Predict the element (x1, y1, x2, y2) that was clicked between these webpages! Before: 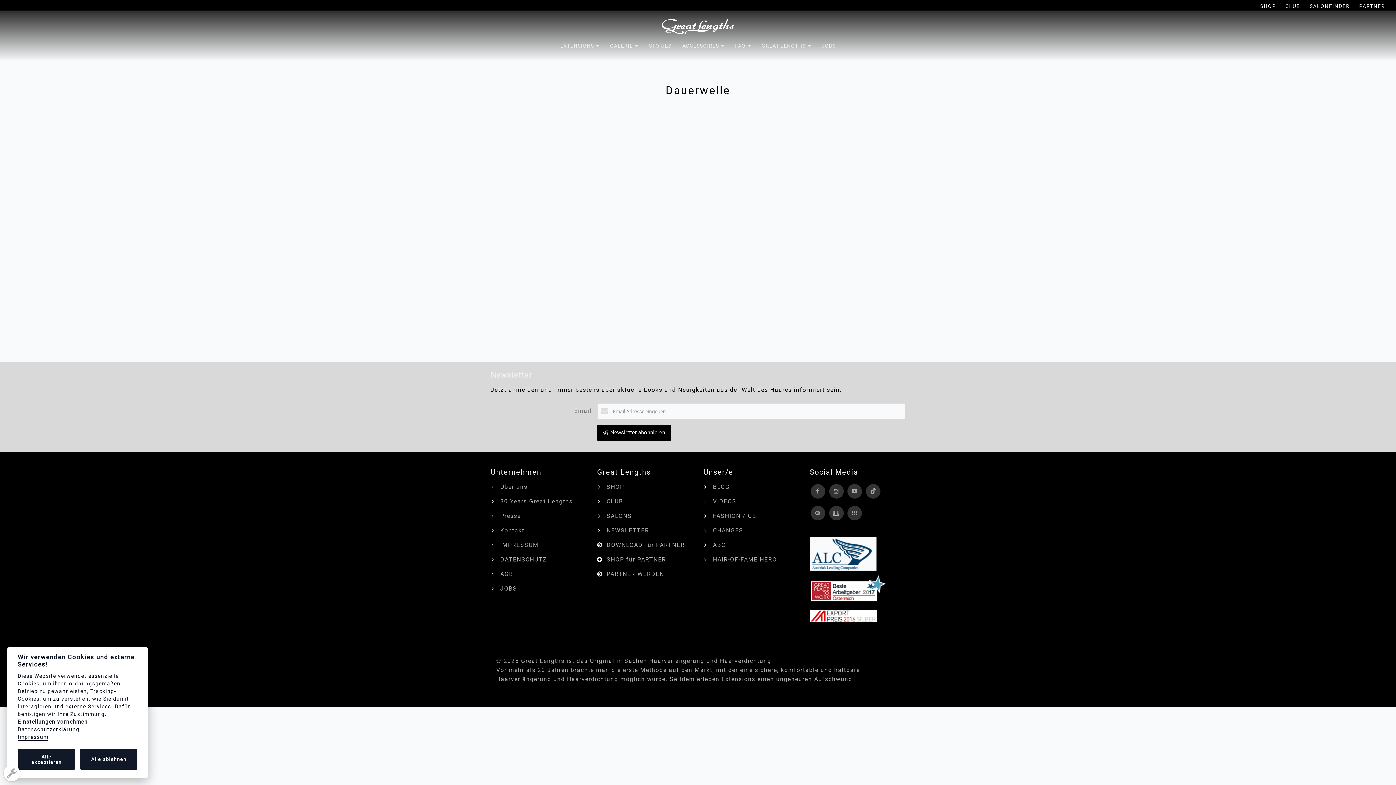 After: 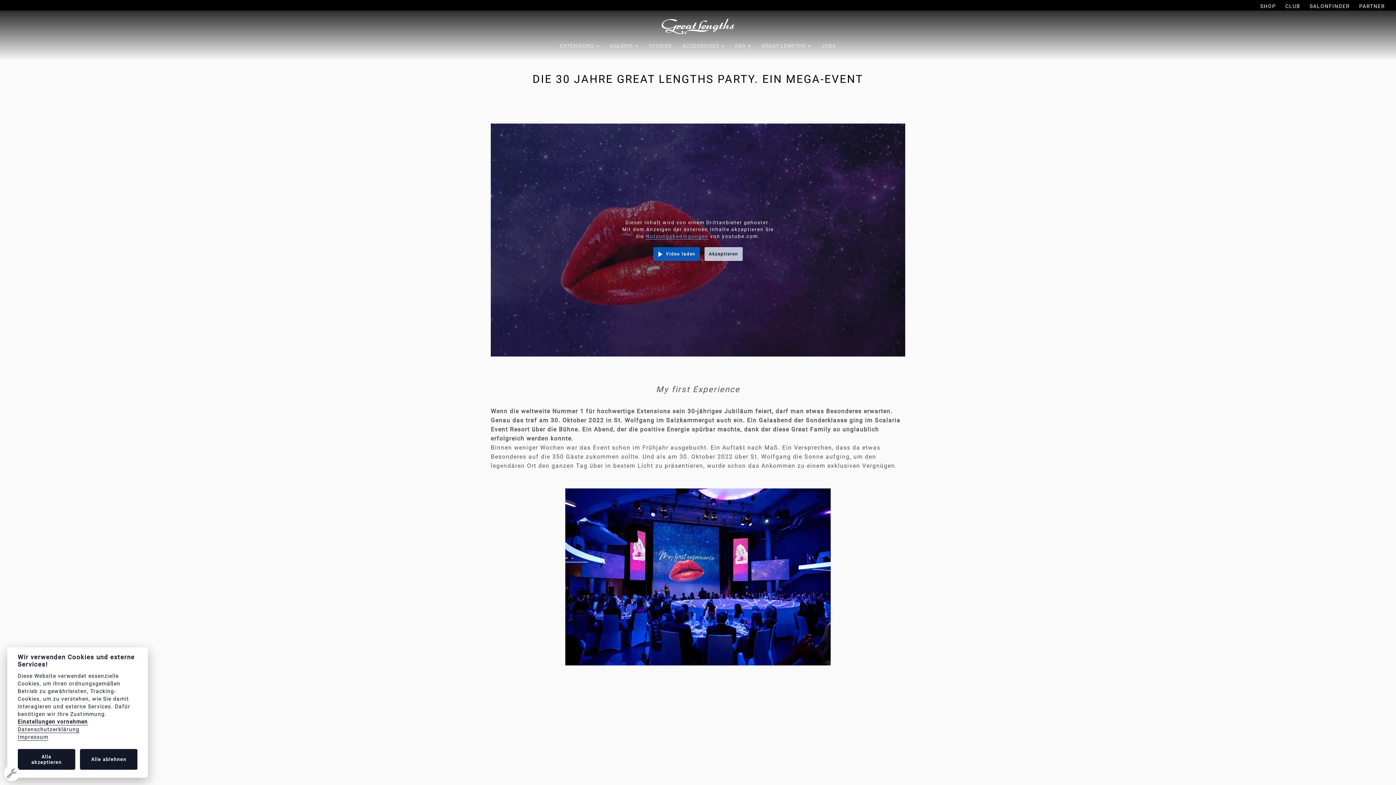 Action: bbox: (500, 498, 572, 504) label: 30 Years Great Lengths